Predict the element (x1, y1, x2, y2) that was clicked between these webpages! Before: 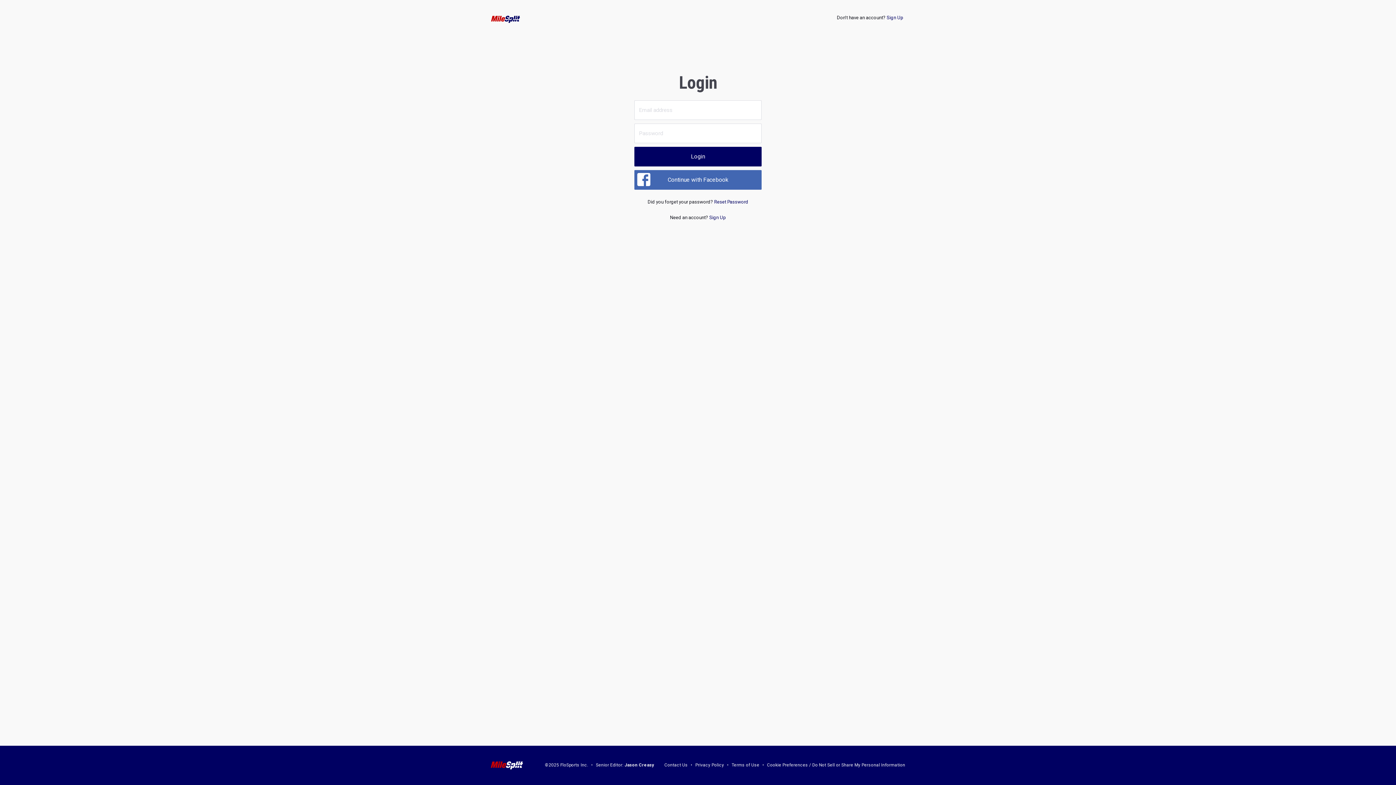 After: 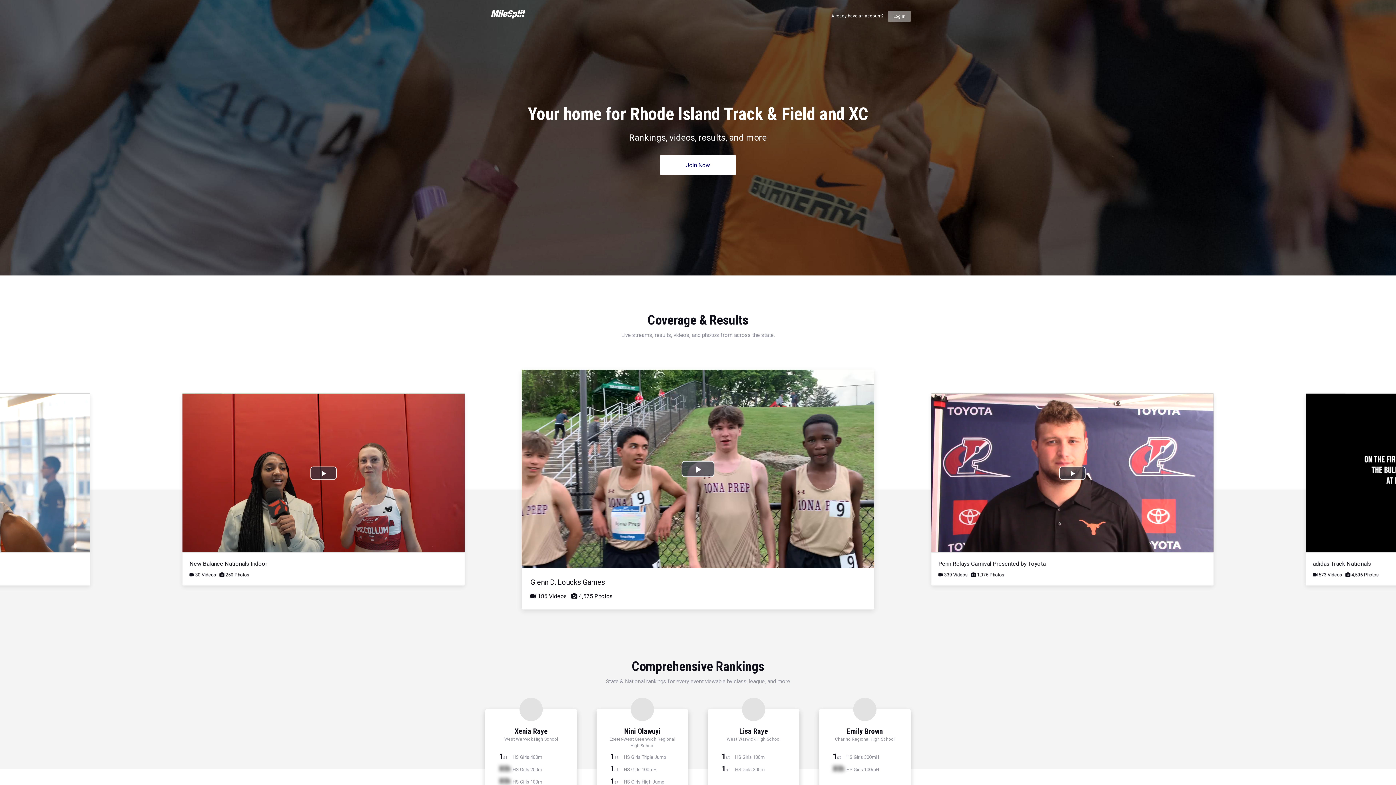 Action: bbox: (709, 214, 726, 220) label: Sign Up